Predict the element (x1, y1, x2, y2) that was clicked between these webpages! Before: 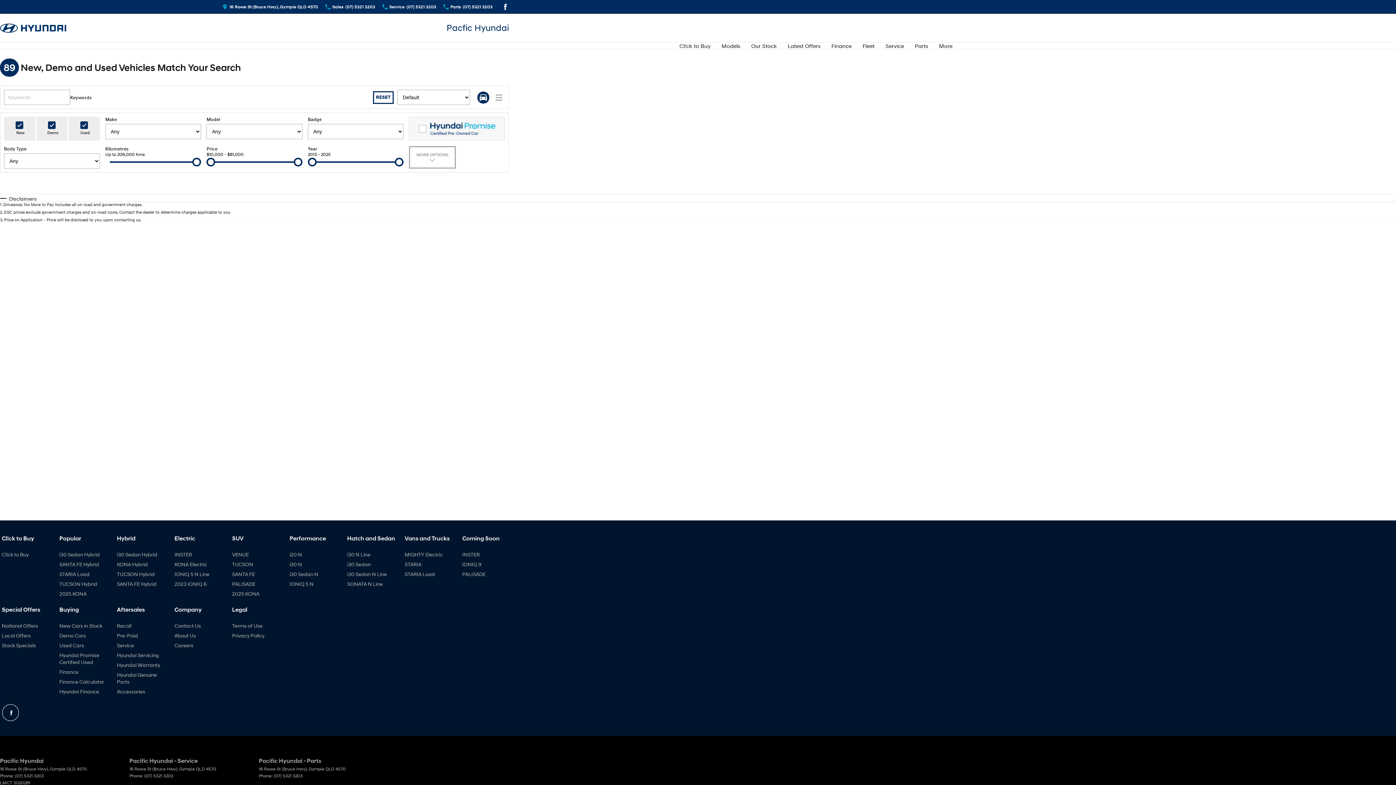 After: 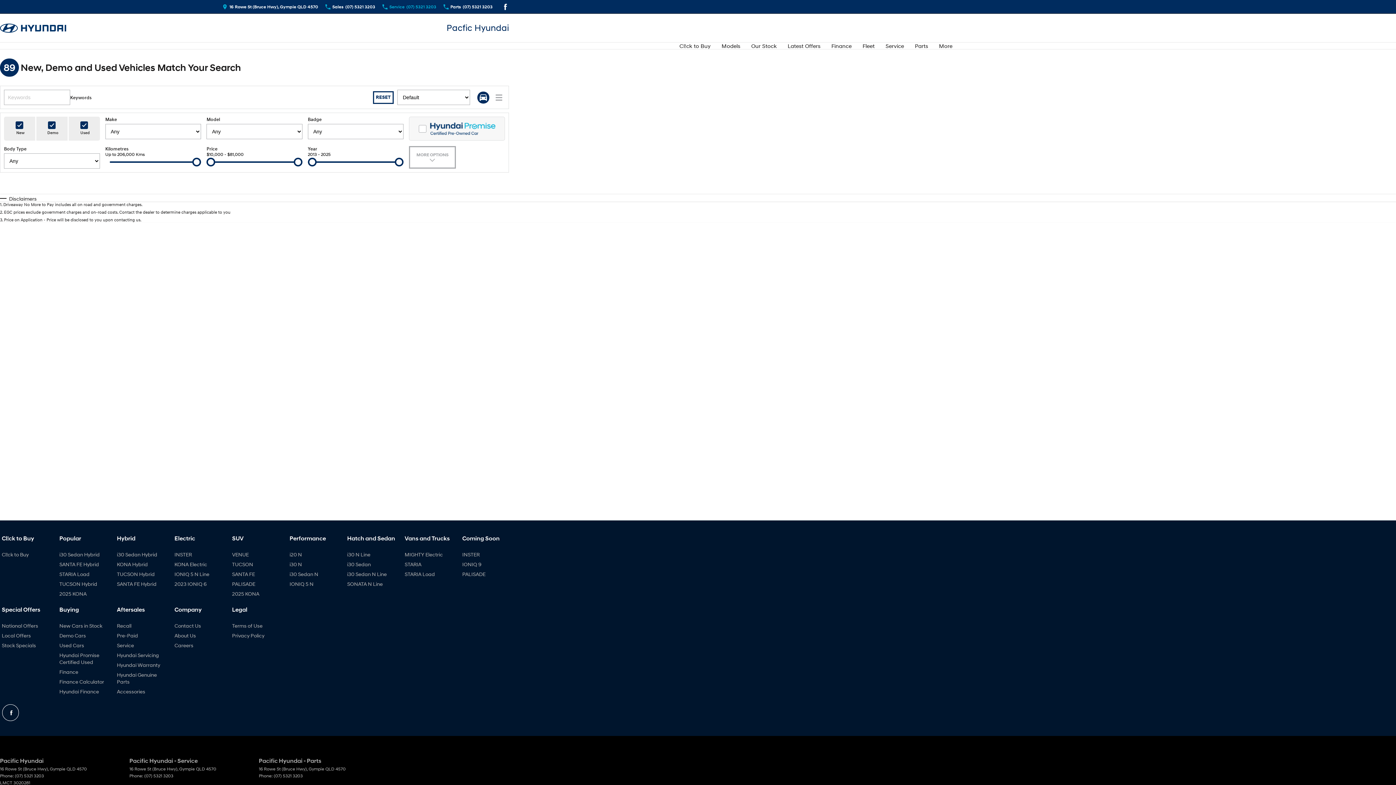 Action: label: Service
(07) 5321 3203 bbox: (382, 2, 436, 11)